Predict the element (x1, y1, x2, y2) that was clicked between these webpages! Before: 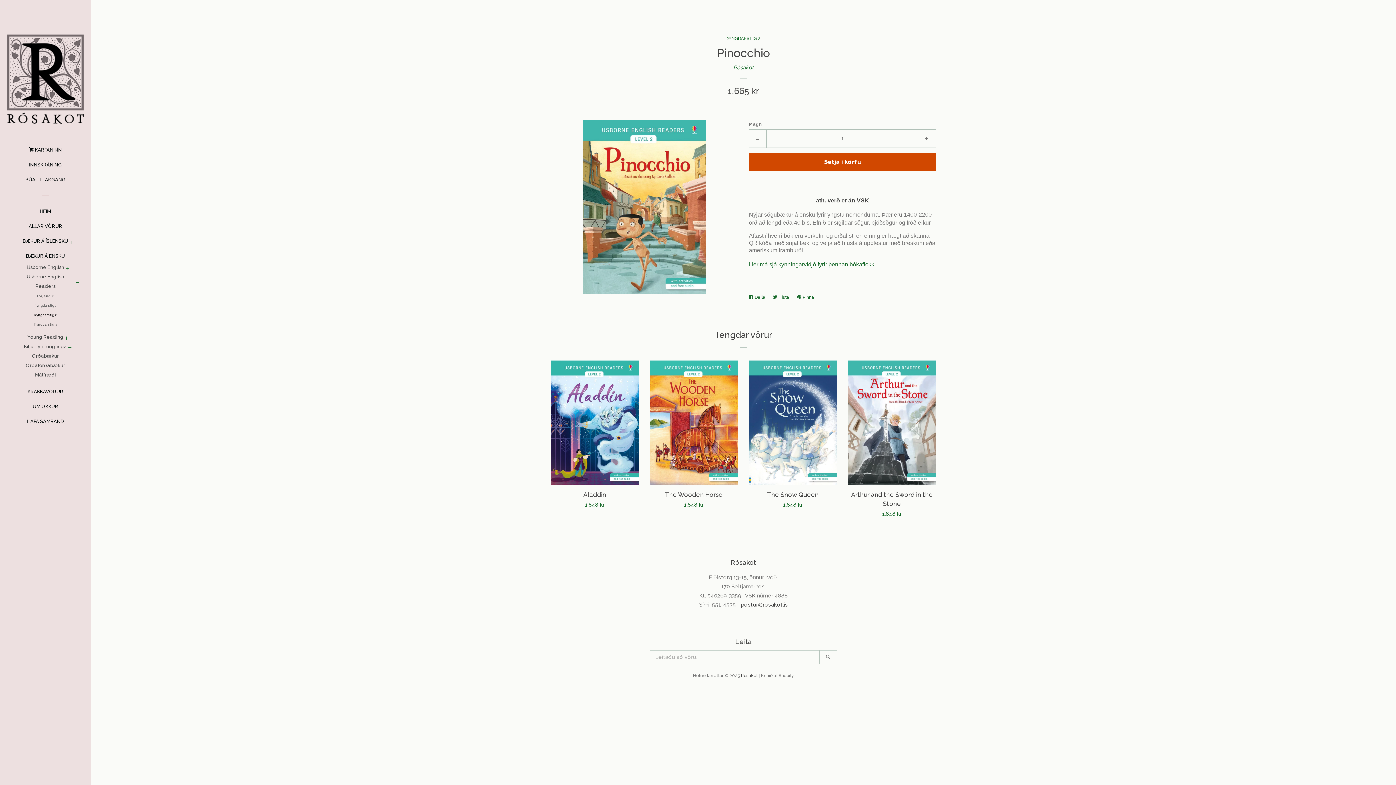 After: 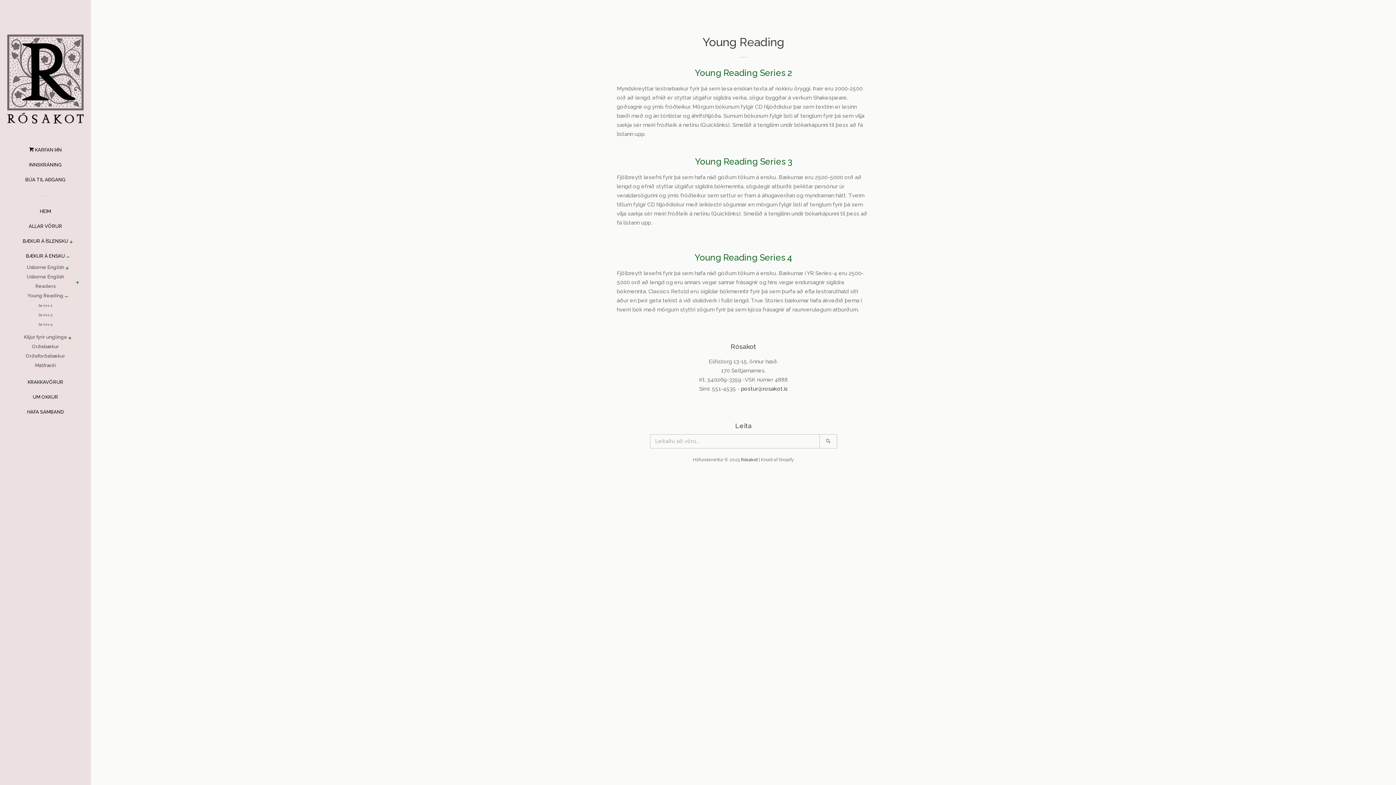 Action: label: Young Reading bbox: (27, 332, 63, 342)